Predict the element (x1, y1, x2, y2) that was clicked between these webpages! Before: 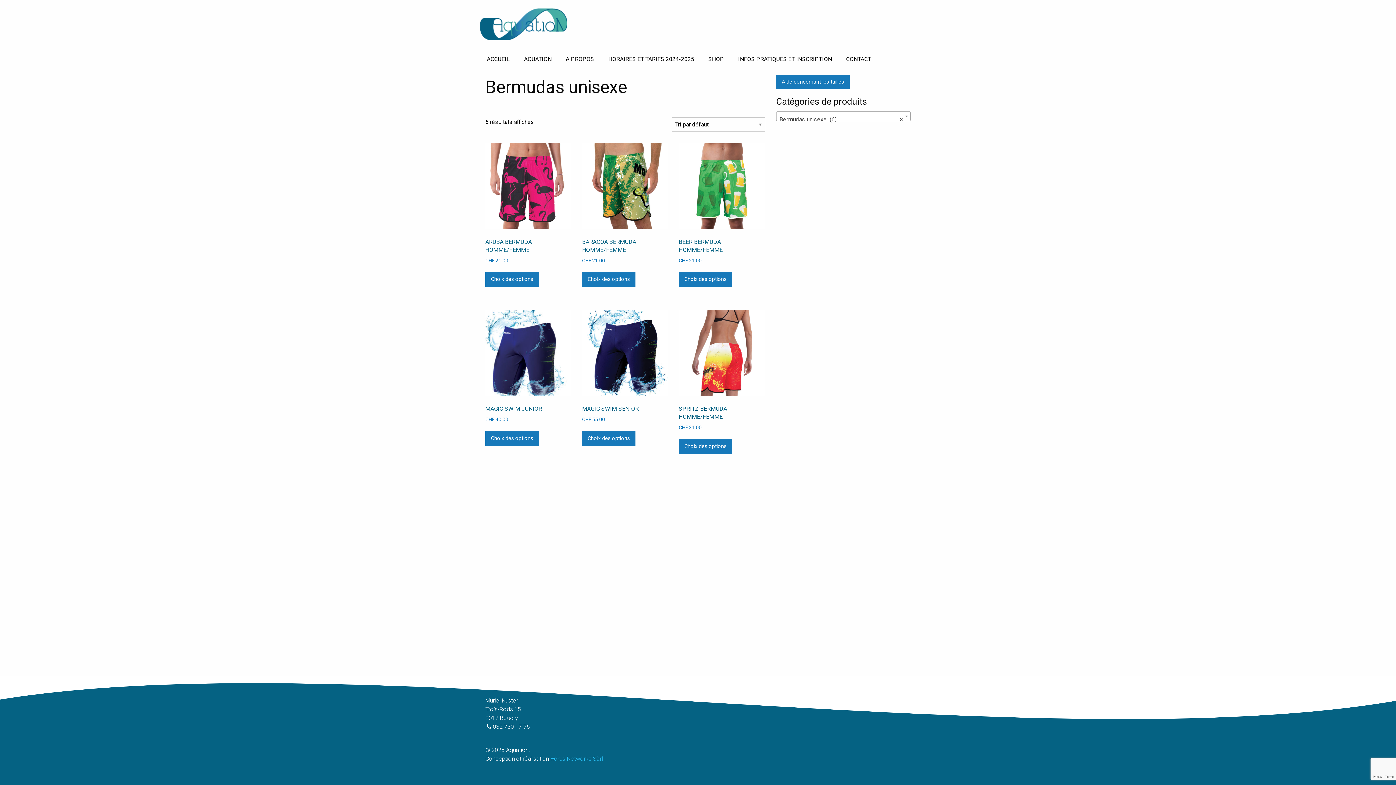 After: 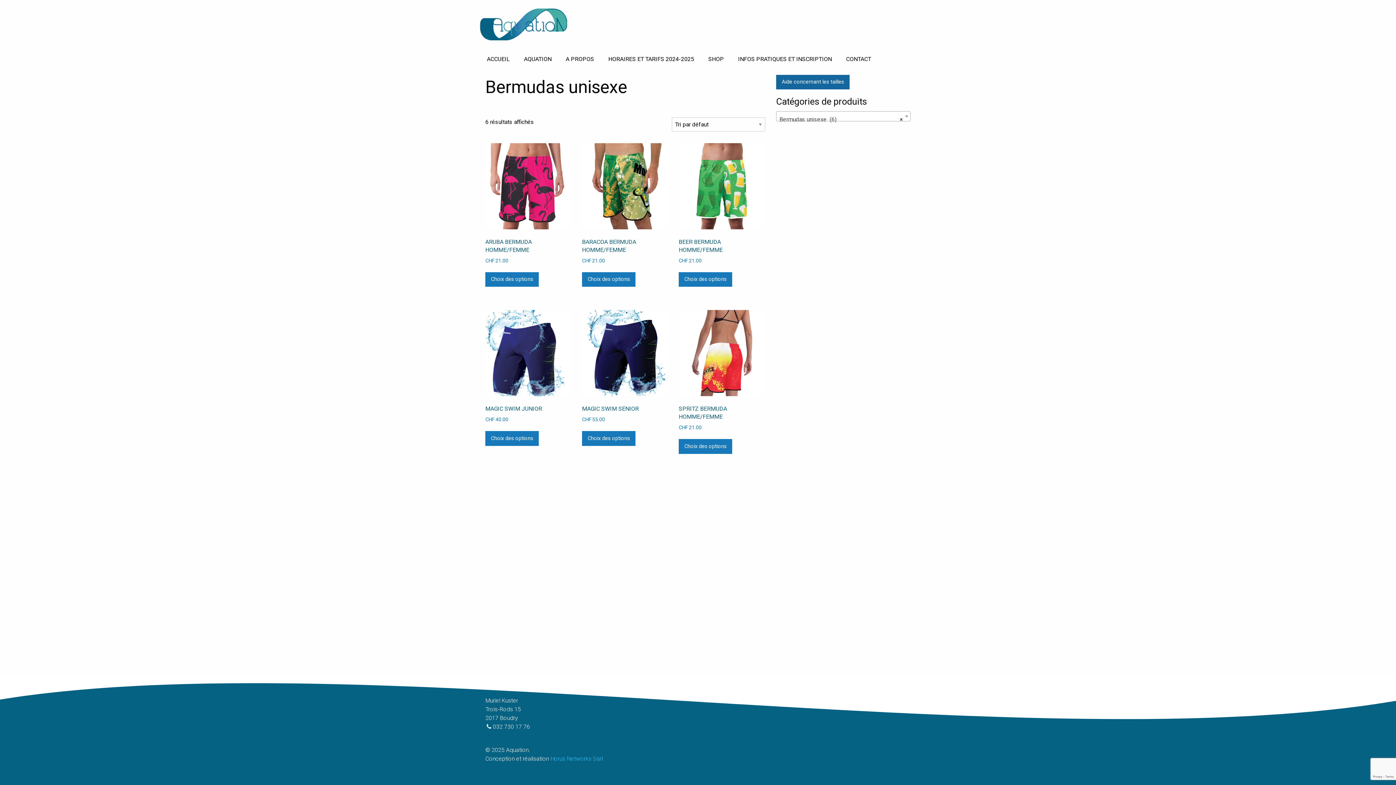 Action: label: Aide concernant les tailles bbox: (776, 74, 849, 89)